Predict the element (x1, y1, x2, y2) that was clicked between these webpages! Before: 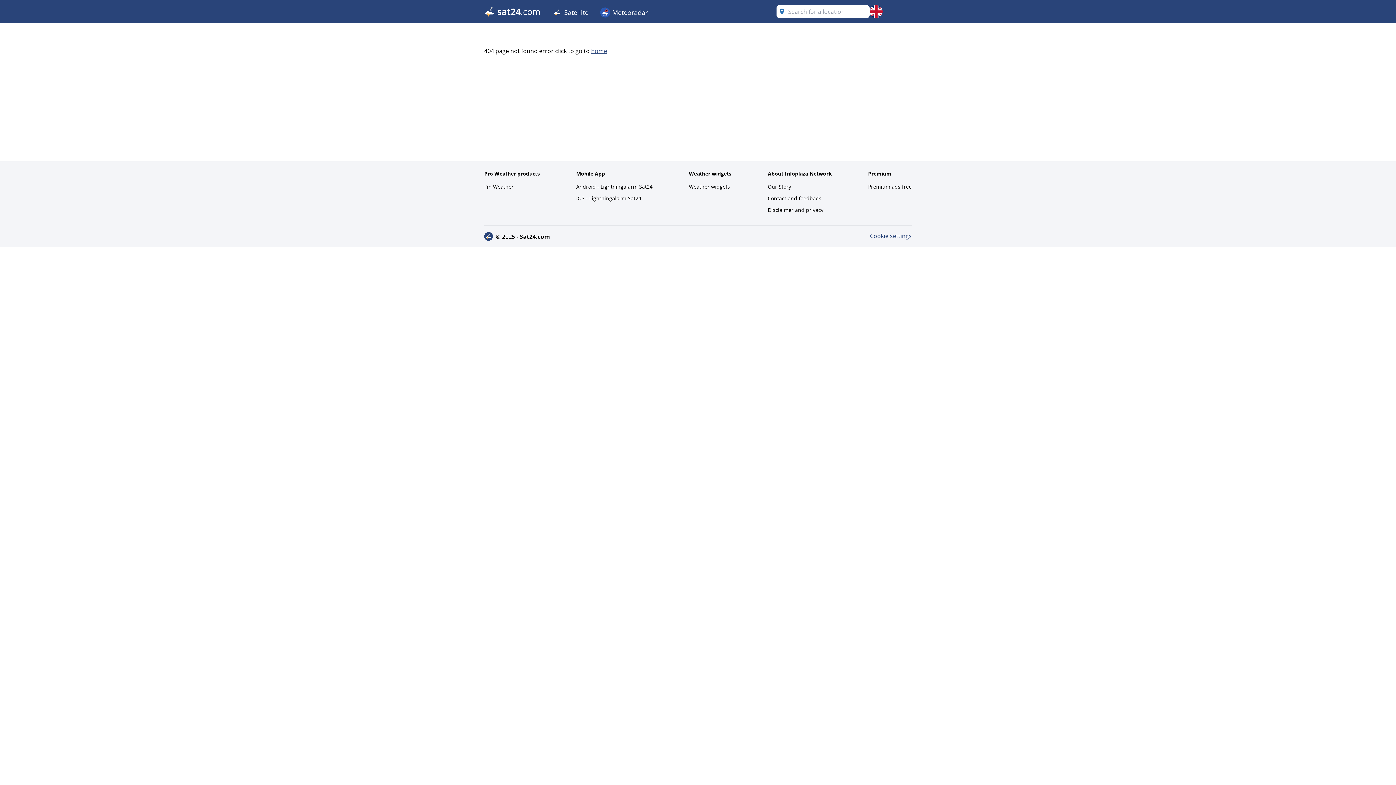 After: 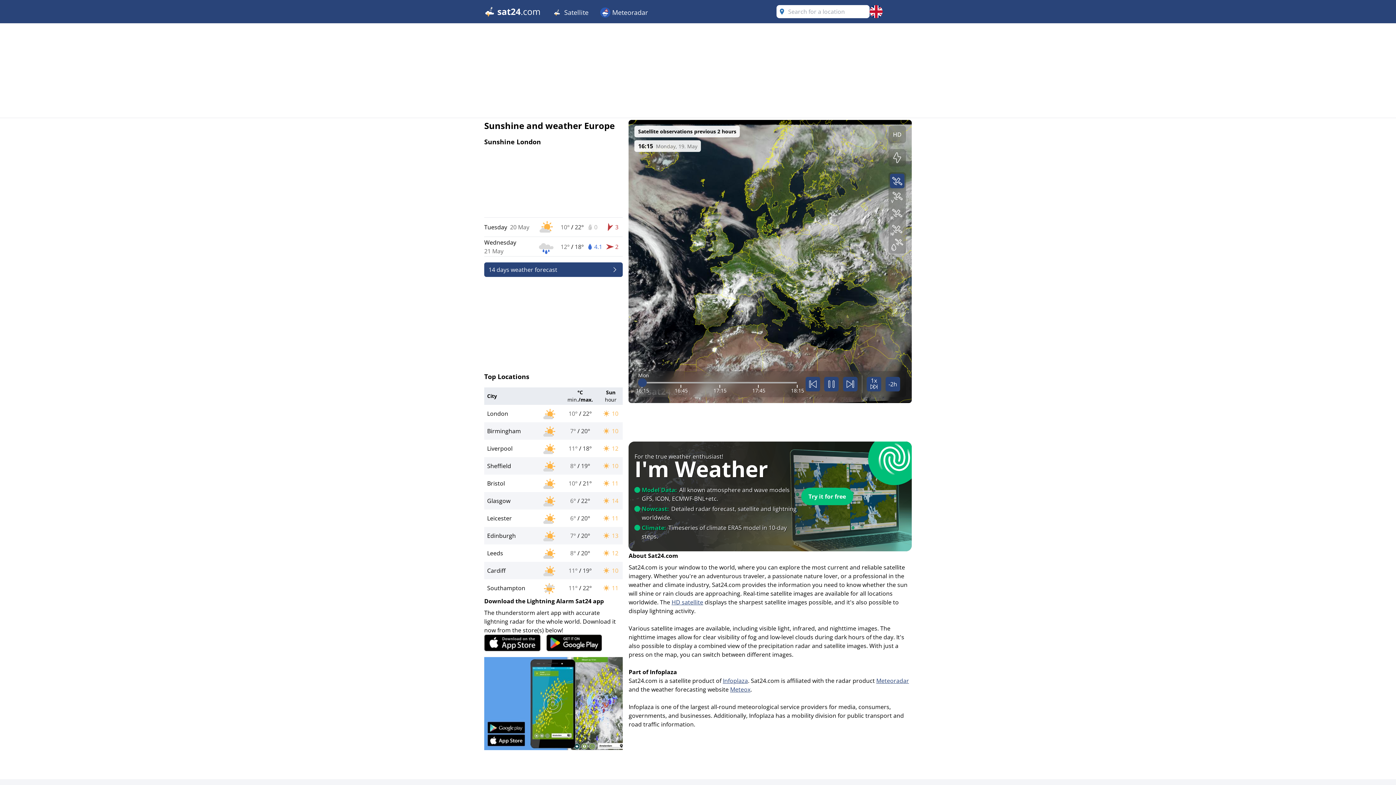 Action: bbox: (591, 46, 607, 54) label: home